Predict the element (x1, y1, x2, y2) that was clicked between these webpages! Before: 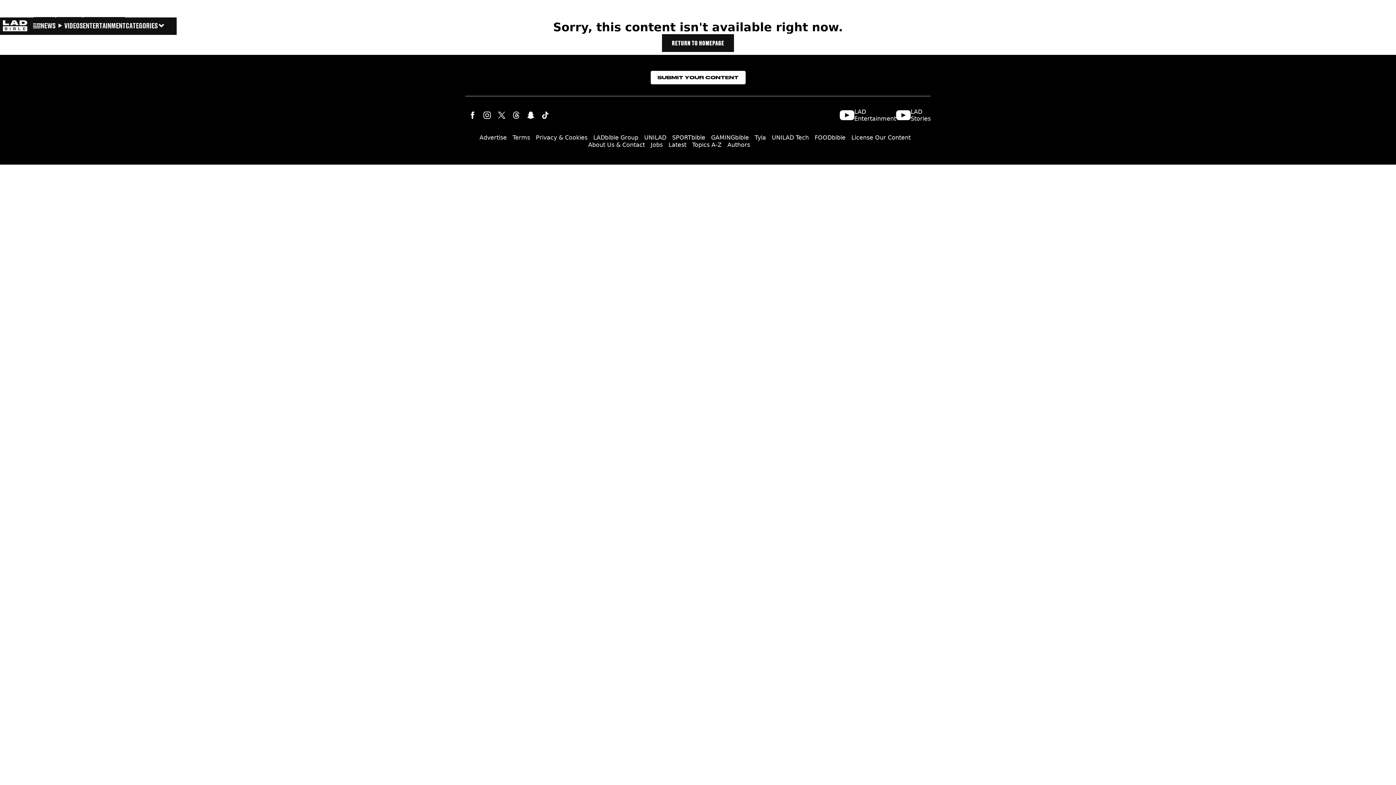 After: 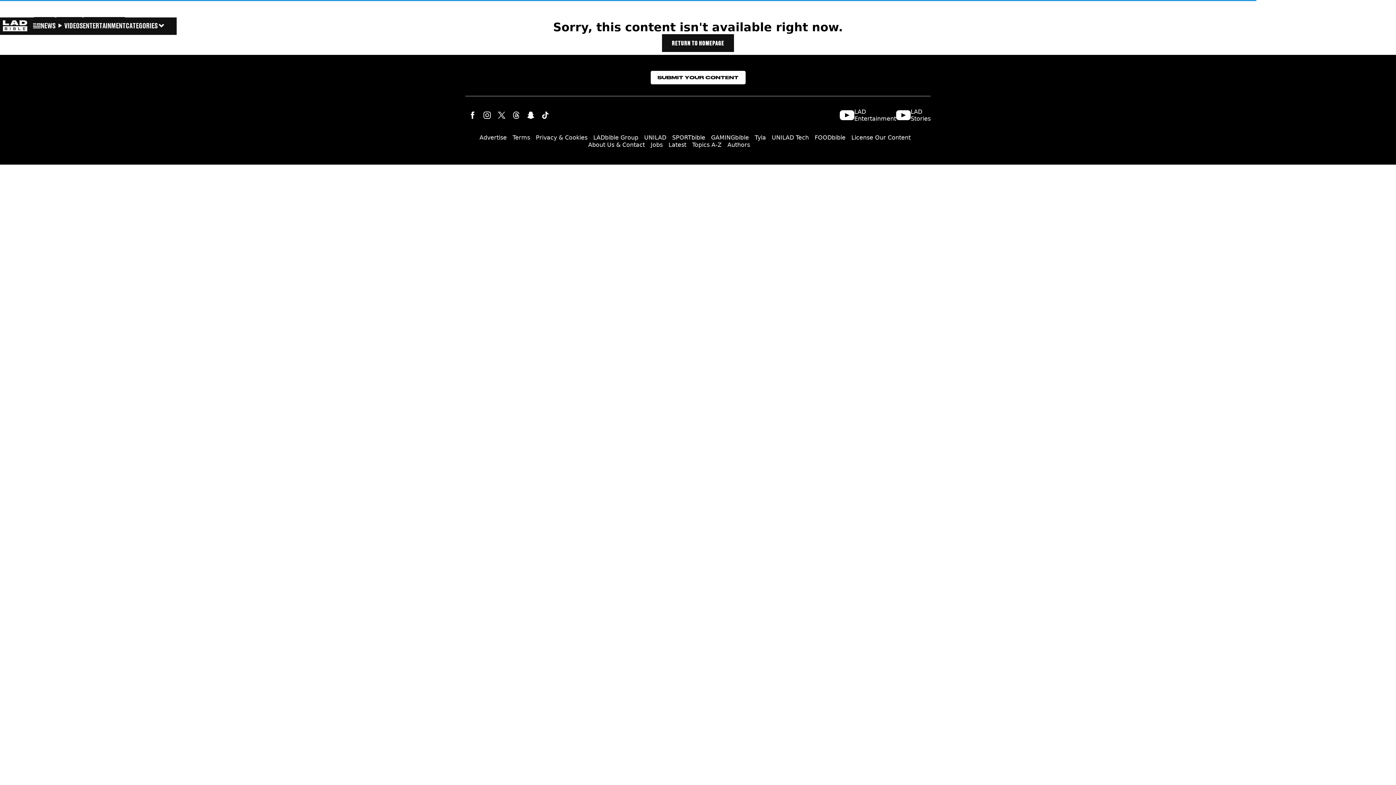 Action: bbox: (538, 108, 552, 122)